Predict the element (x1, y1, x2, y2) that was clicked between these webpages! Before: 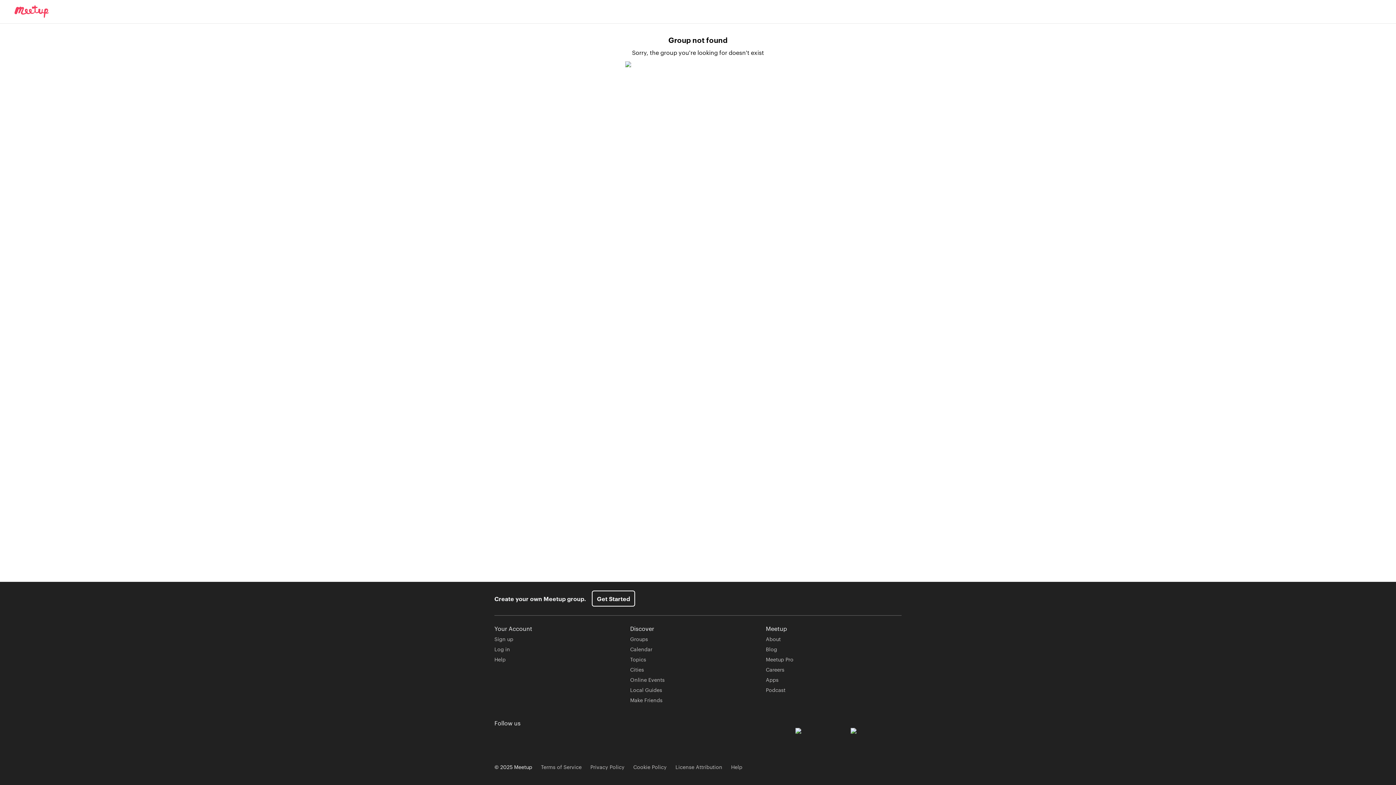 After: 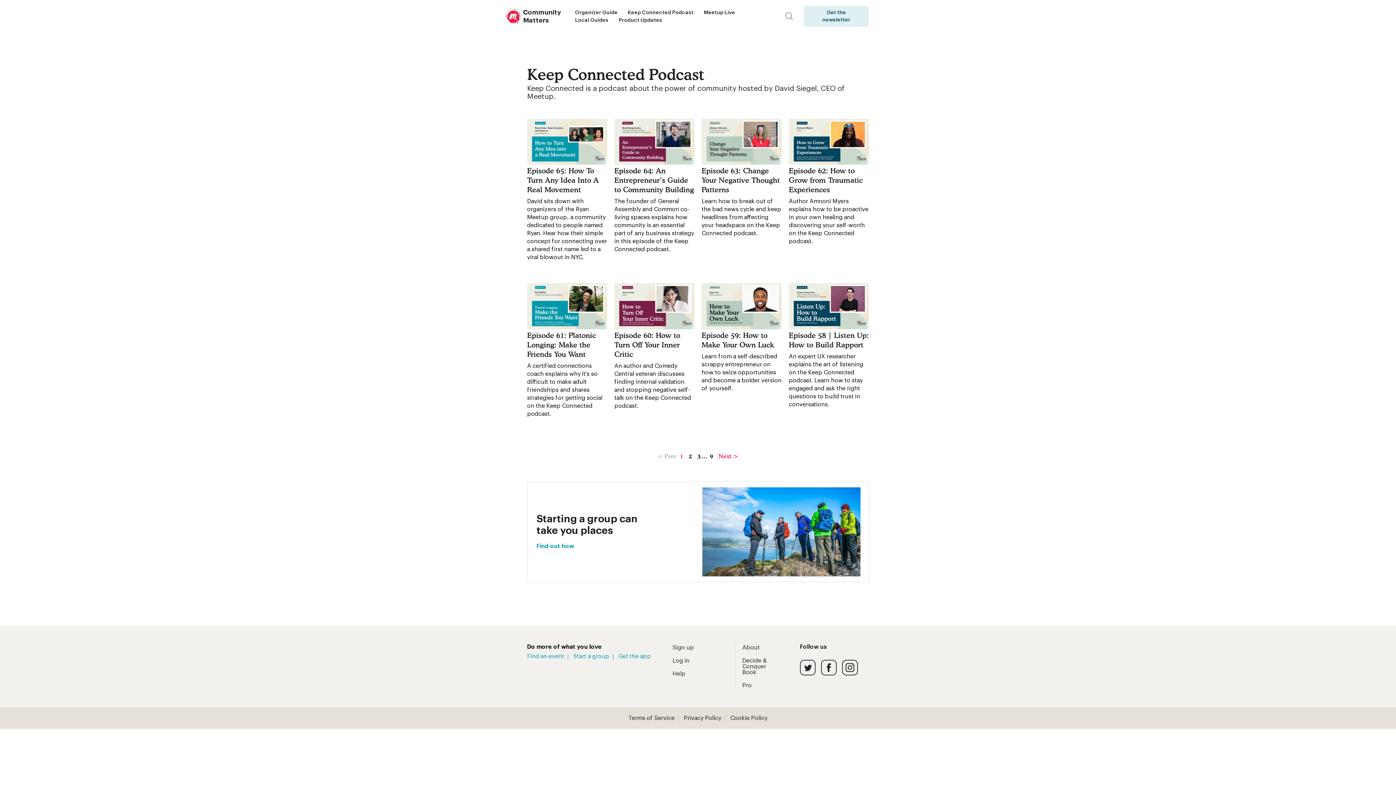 Action: label: Podcast bbox: (766, 686, 785, 693)